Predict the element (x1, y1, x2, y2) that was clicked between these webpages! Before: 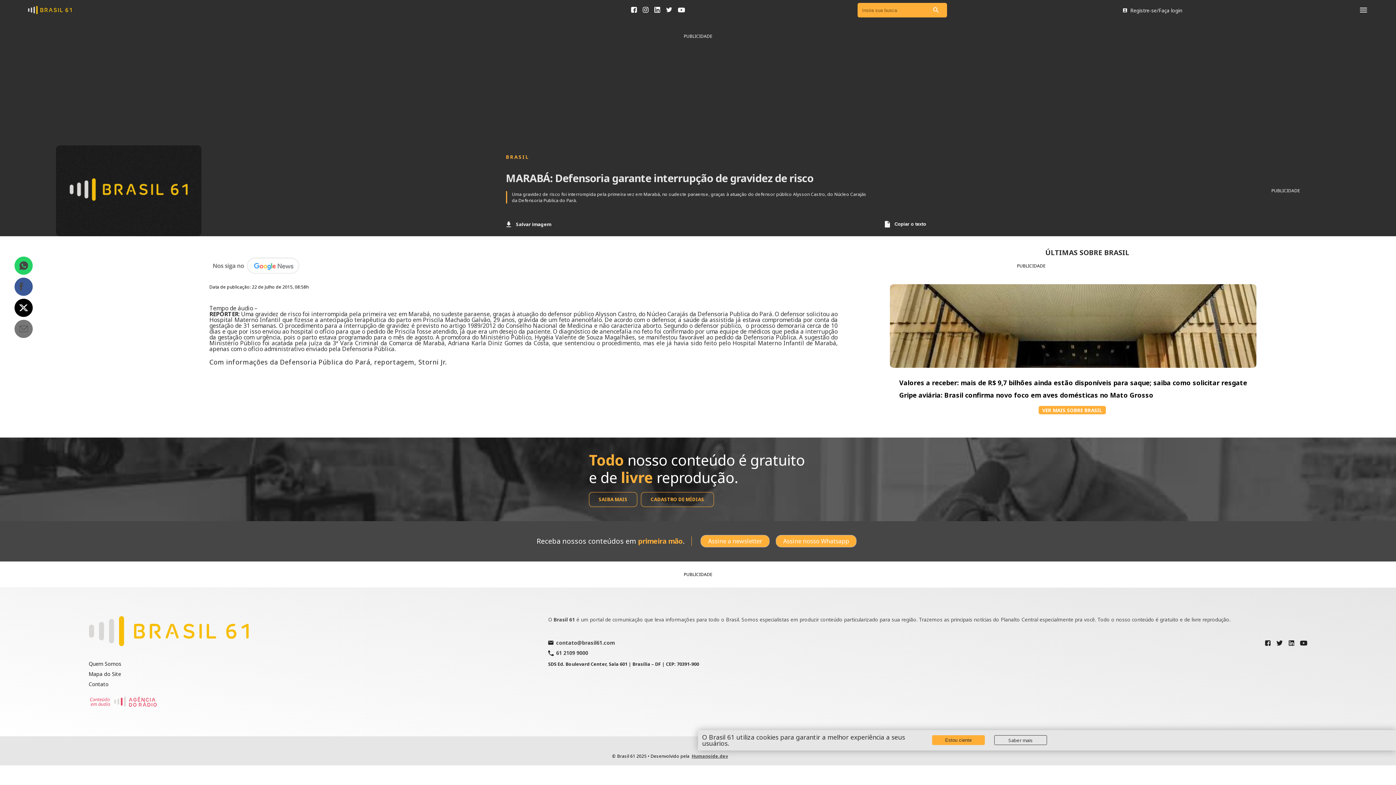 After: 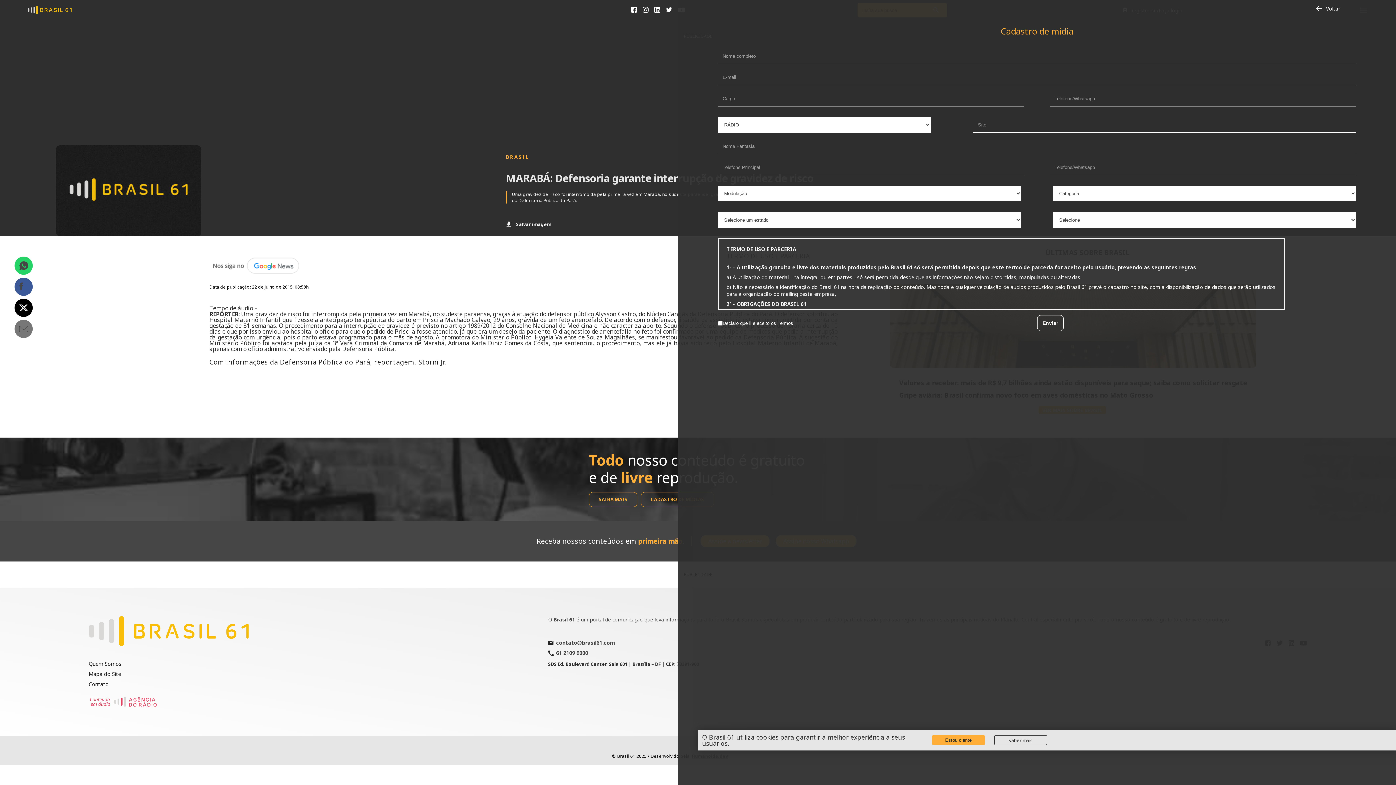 Action: label: CADASTRO DE MÍDIAS bbox: (641, 492, 714, 507)